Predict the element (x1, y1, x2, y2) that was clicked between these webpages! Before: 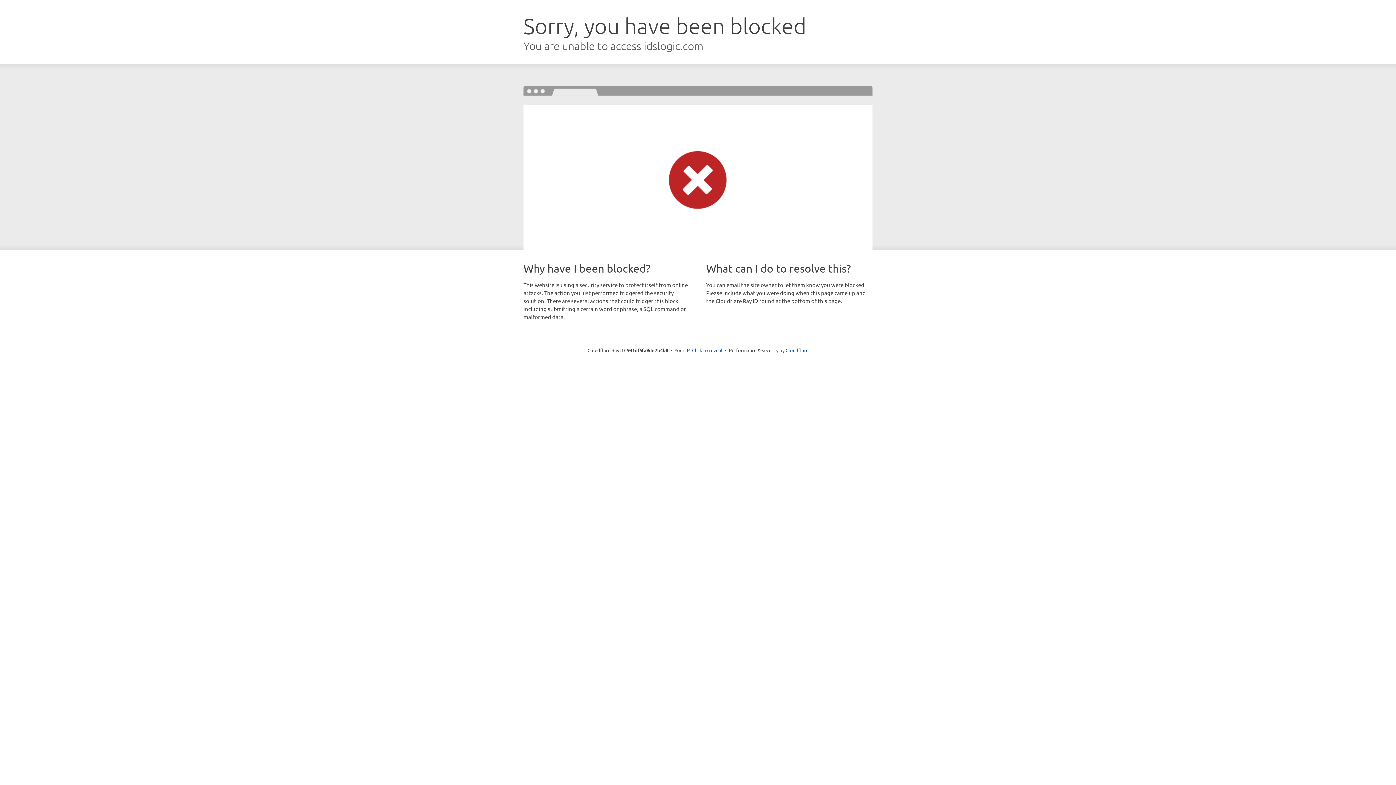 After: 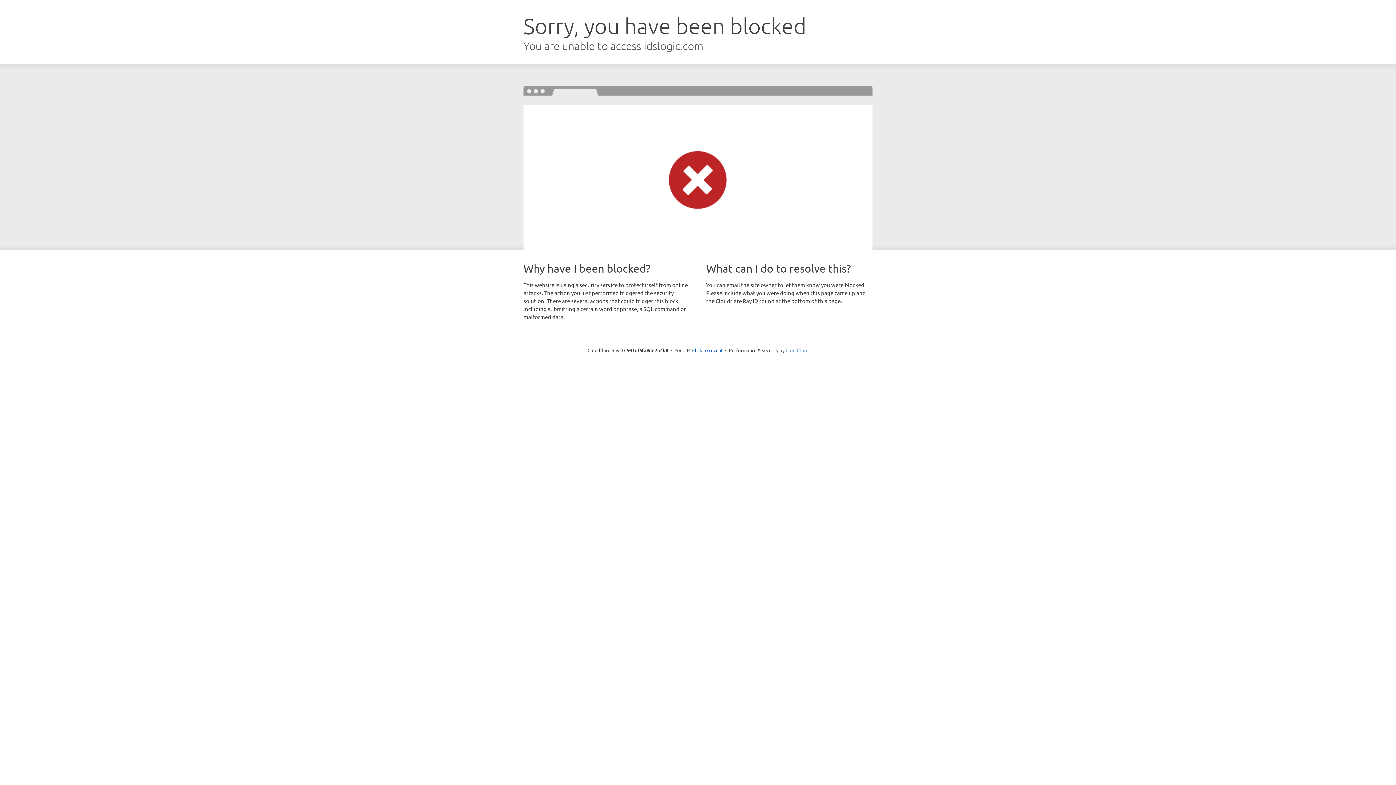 Action: label: Cloudflare bbox: (785, 347, 808, 353)